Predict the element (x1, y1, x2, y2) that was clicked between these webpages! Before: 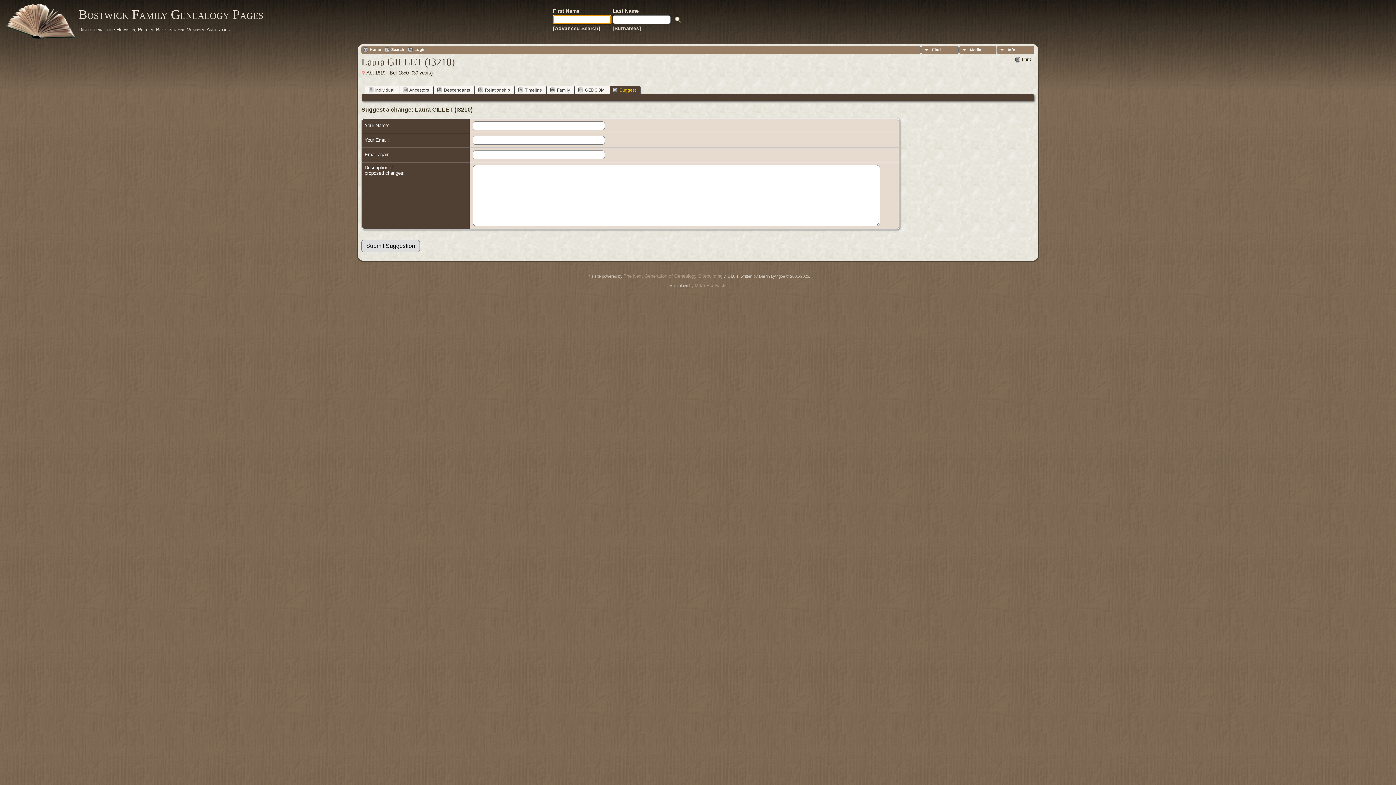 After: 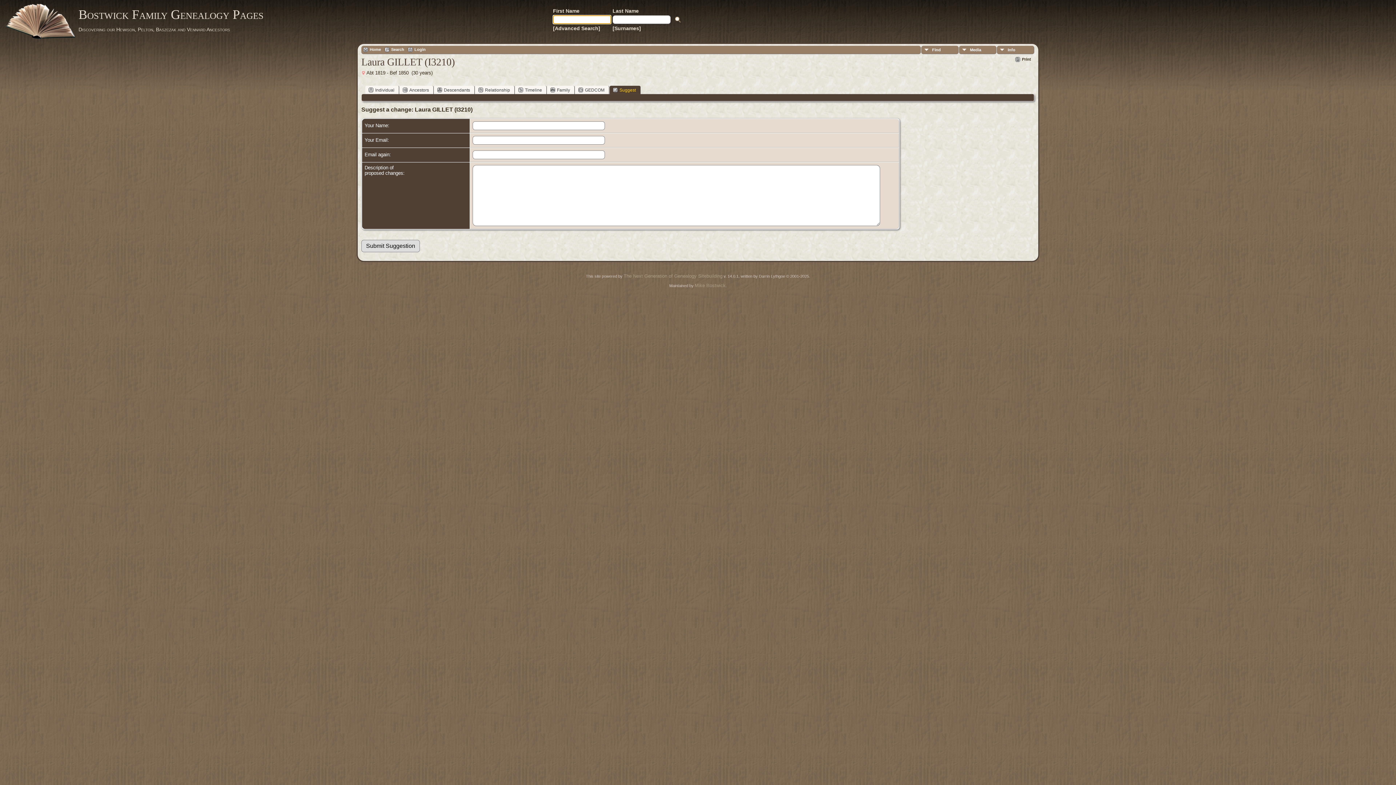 Action: bbox: (609, 85, 640, 94) label: Suggest